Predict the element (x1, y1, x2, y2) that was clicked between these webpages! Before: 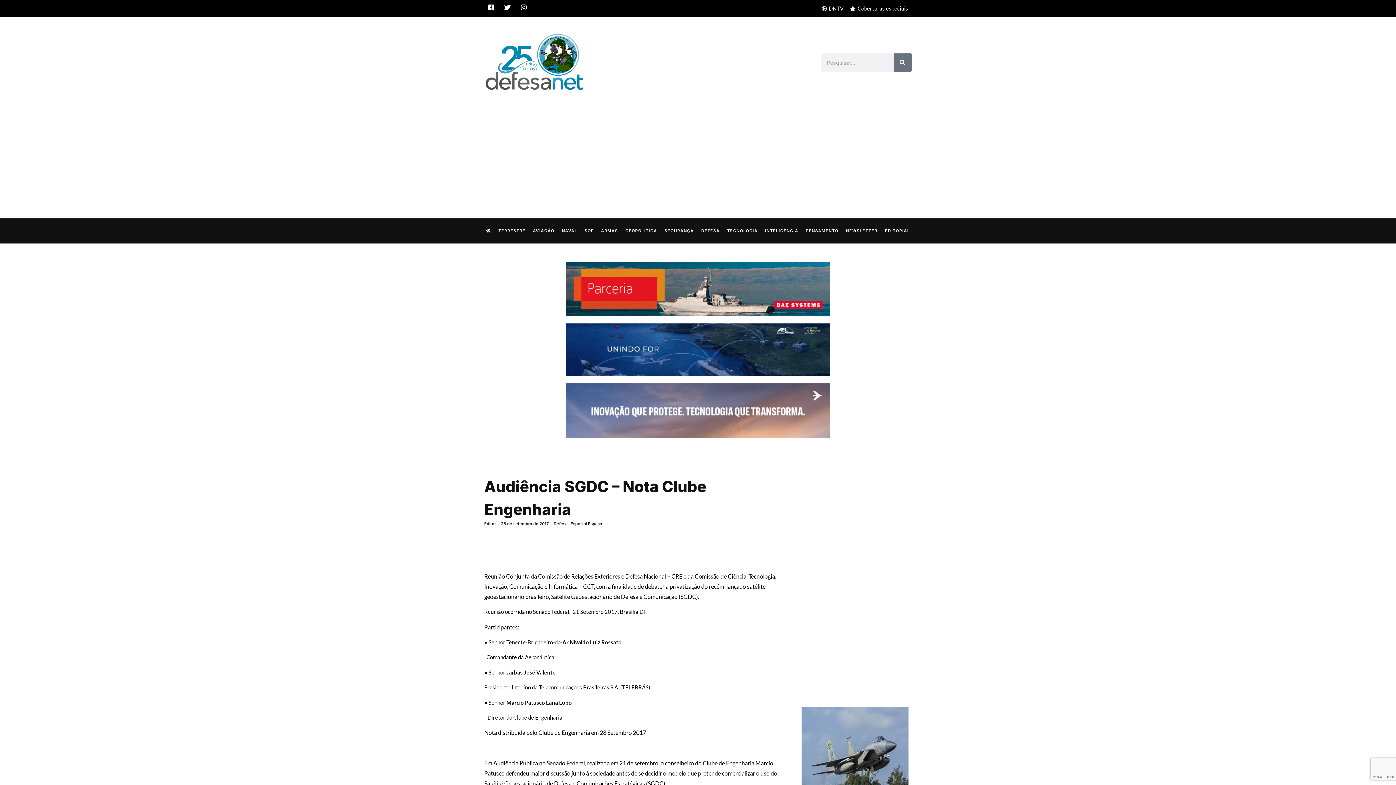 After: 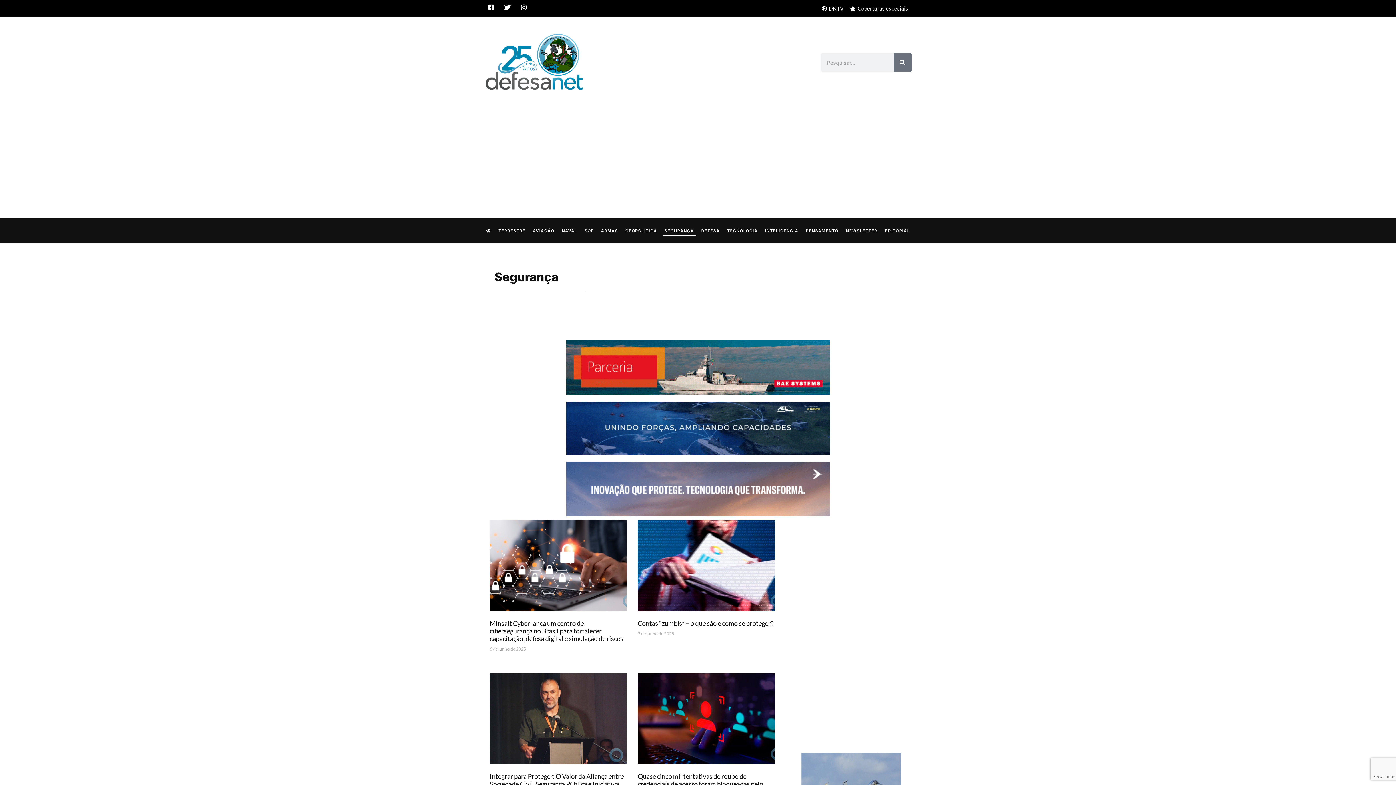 Action: label: SEGURANÇA bbox: (662, 225, 695, 236)